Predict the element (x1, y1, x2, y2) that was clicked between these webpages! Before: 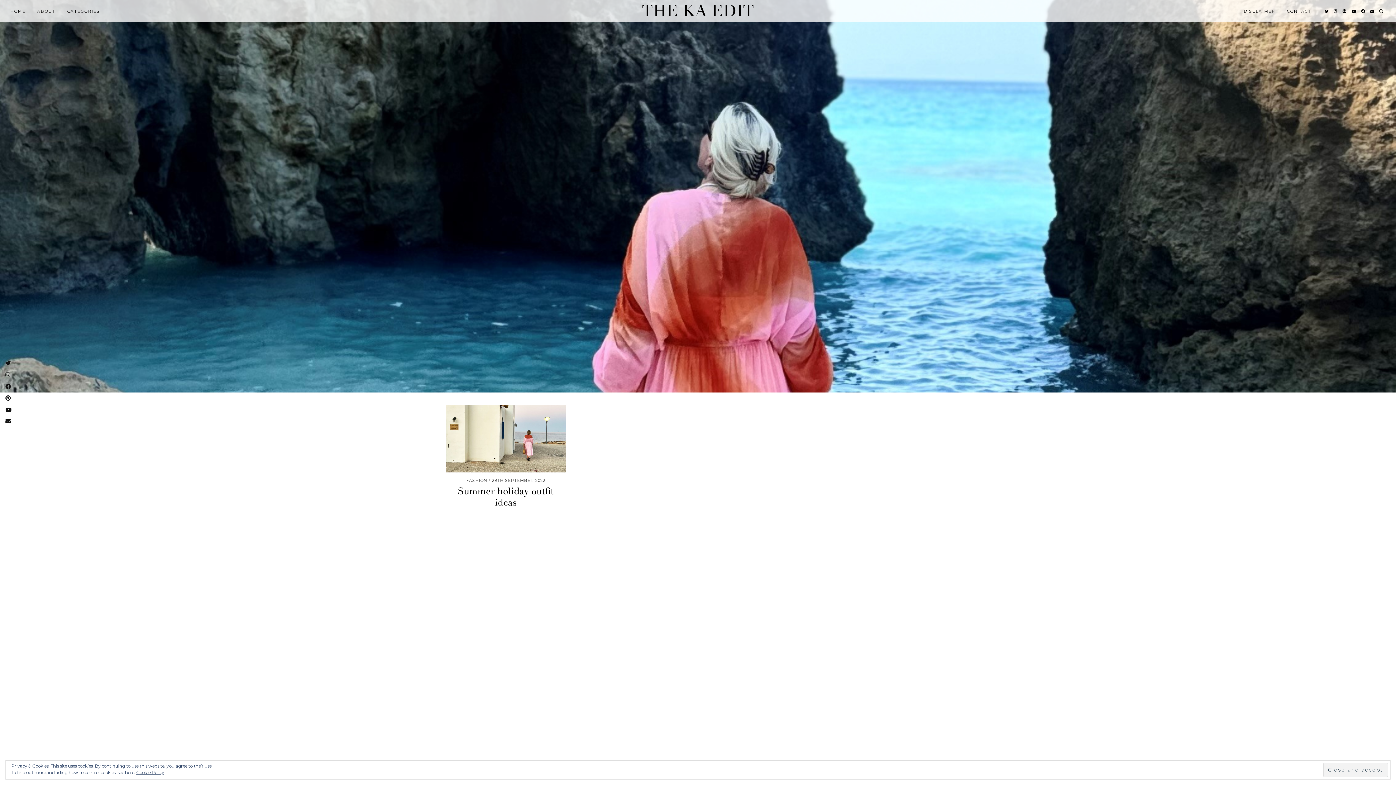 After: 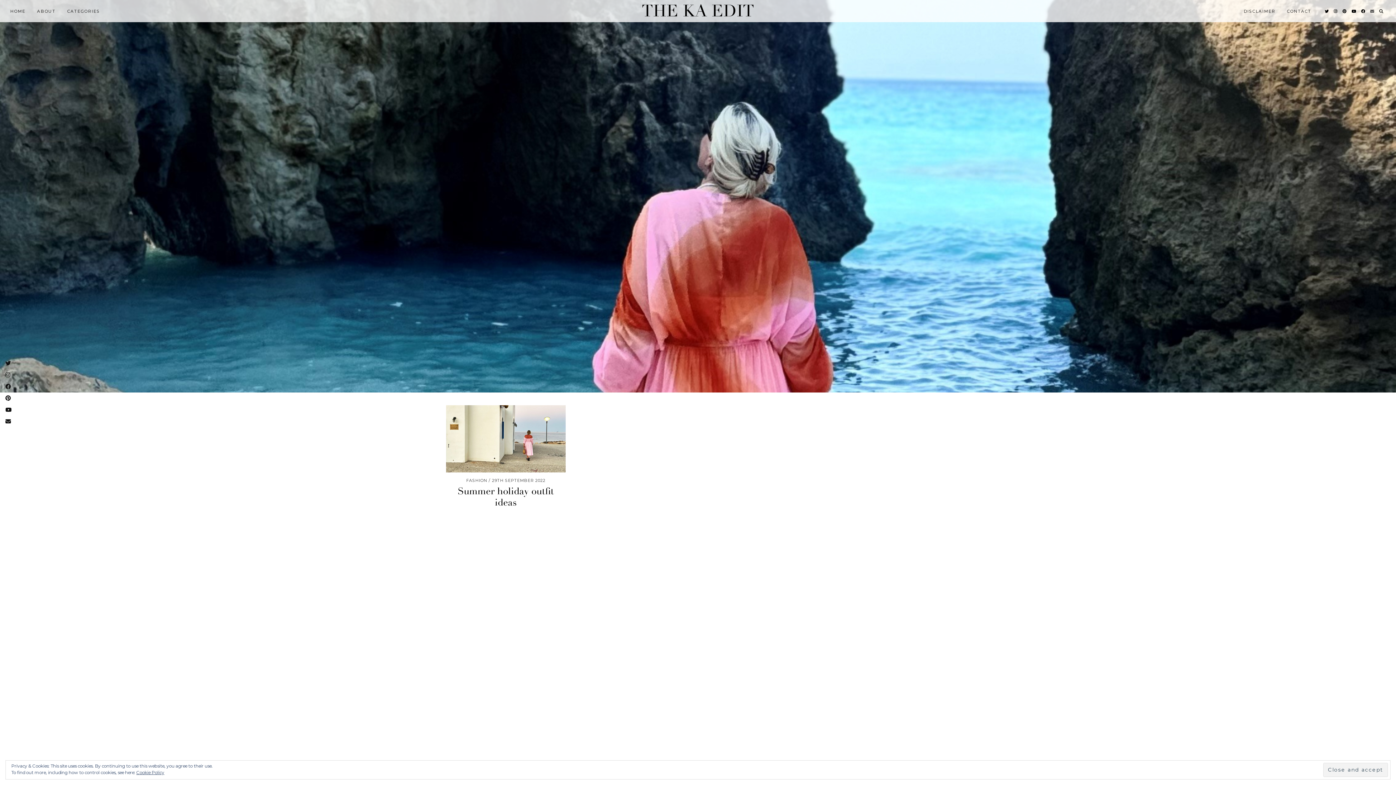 Action: bbox: (1370, 4, 1375, 18) label: Email